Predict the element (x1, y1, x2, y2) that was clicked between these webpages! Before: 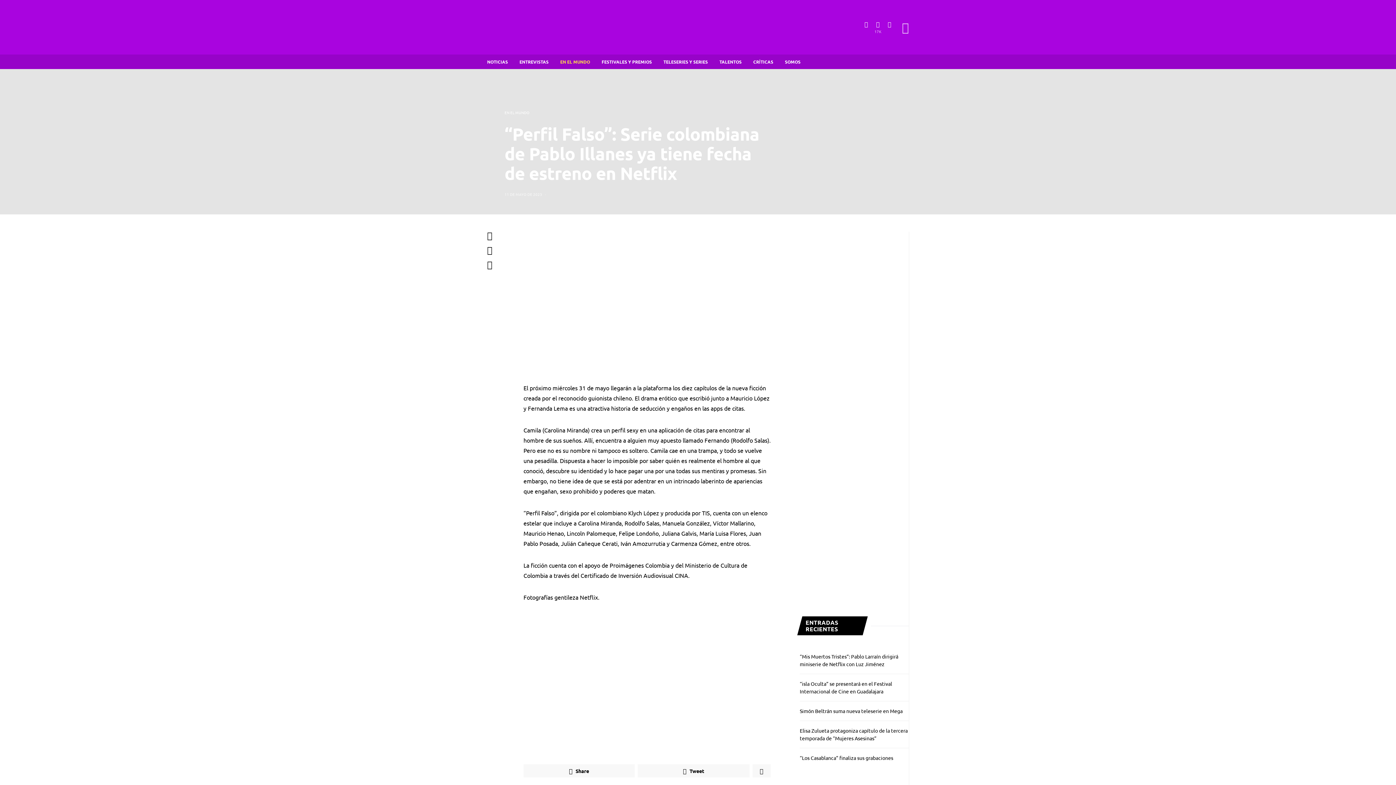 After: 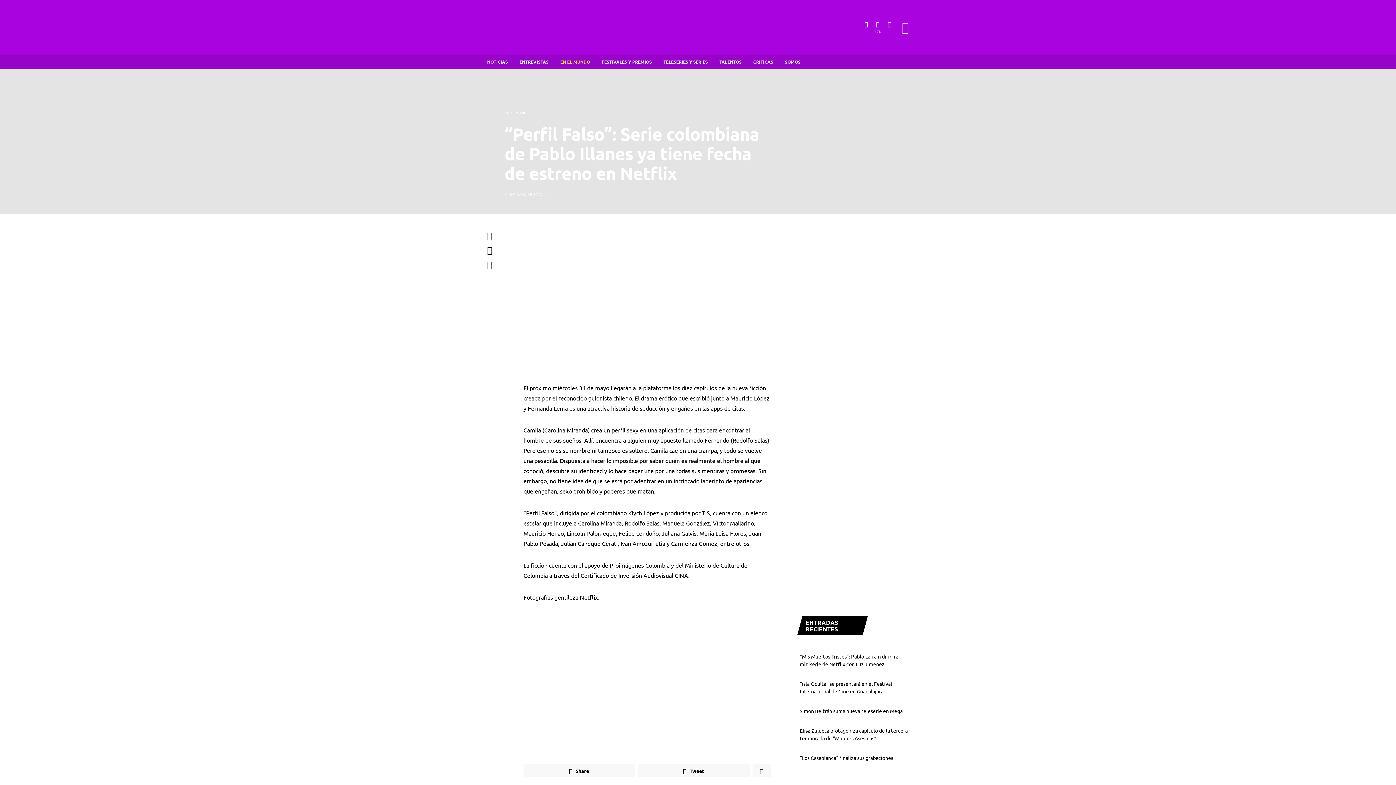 Action: bbox: (902, 18, 909, 36)